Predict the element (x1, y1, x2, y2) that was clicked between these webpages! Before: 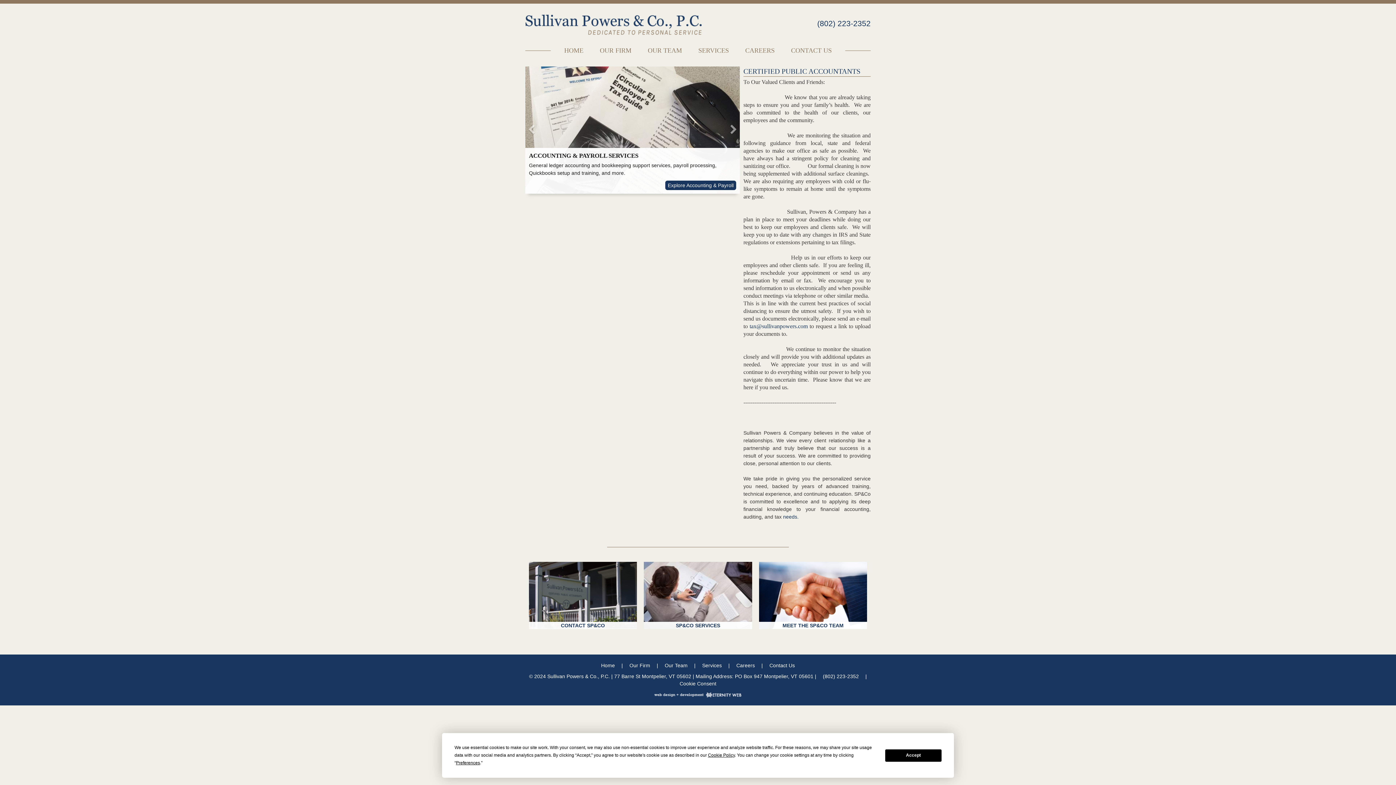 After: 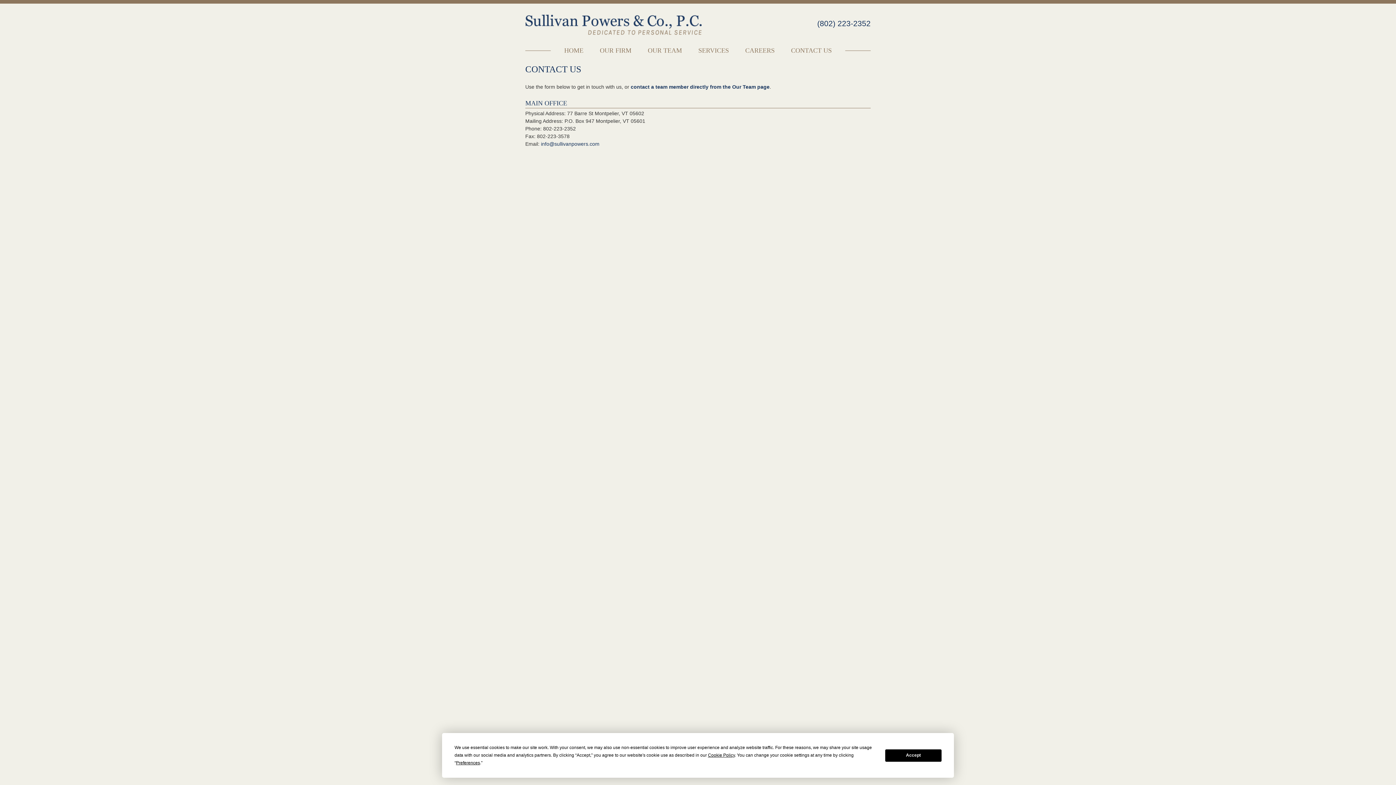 Action: label: Contact Us bbox: (764, 662, 800, 668)